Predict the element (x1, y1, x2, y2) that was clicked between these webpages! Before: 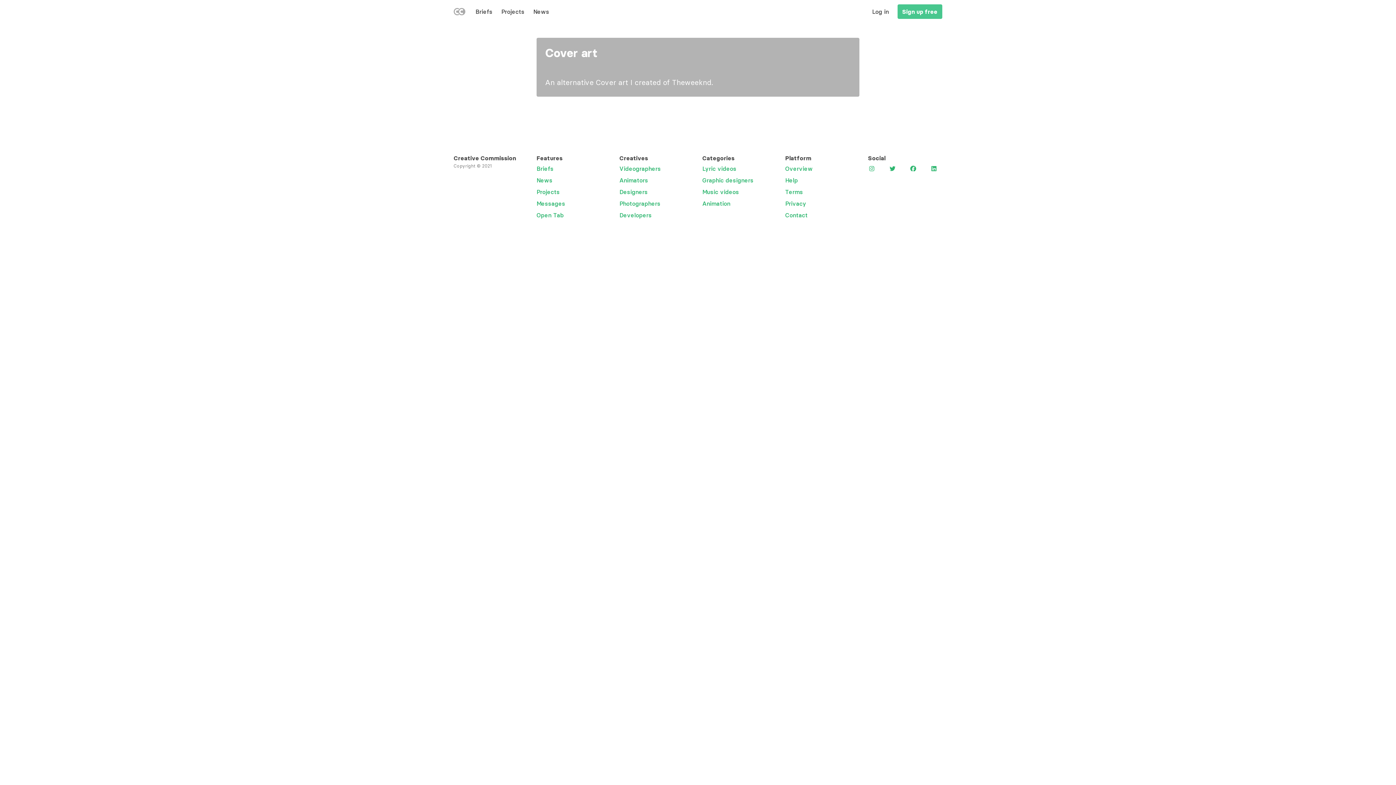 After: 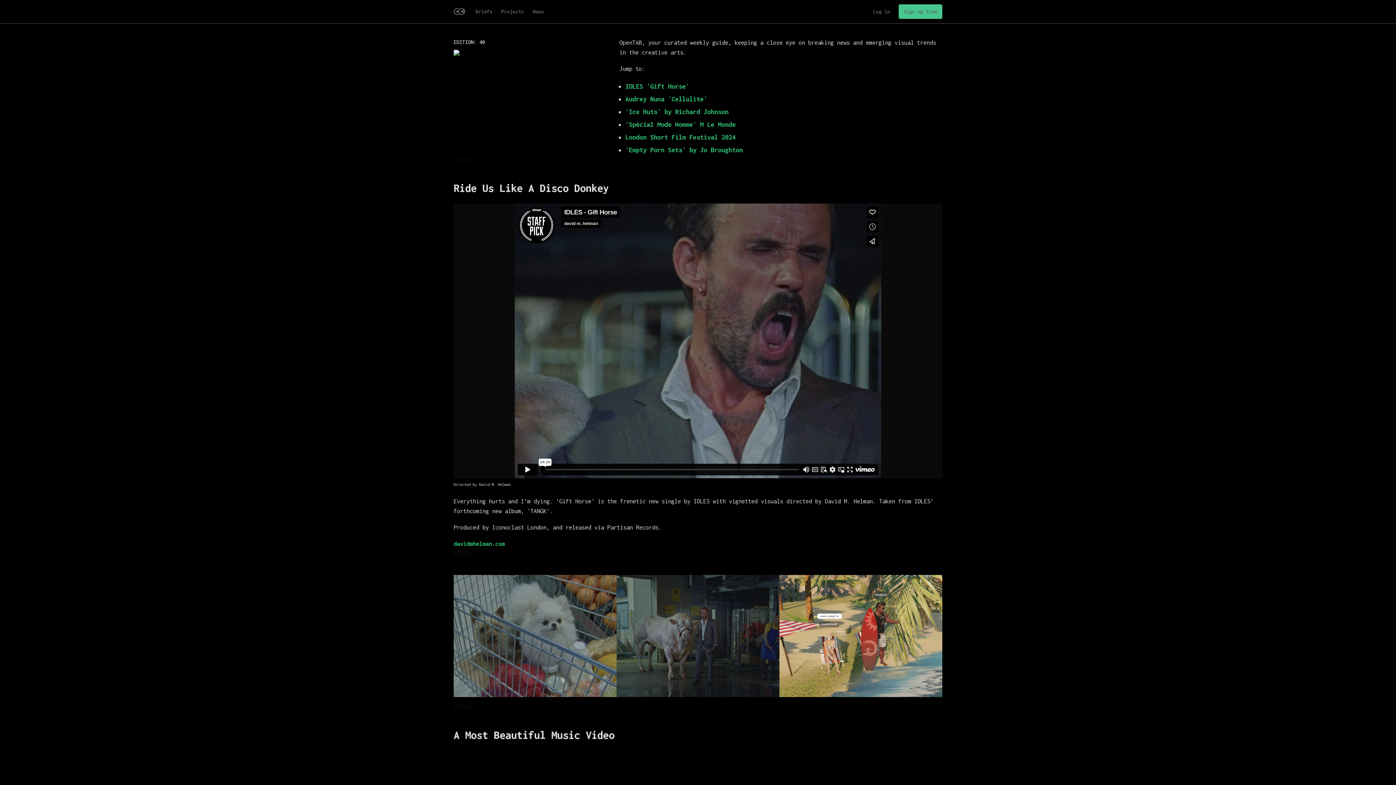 Action: bbox: (536, 211, 564, 218) label: Open Tab